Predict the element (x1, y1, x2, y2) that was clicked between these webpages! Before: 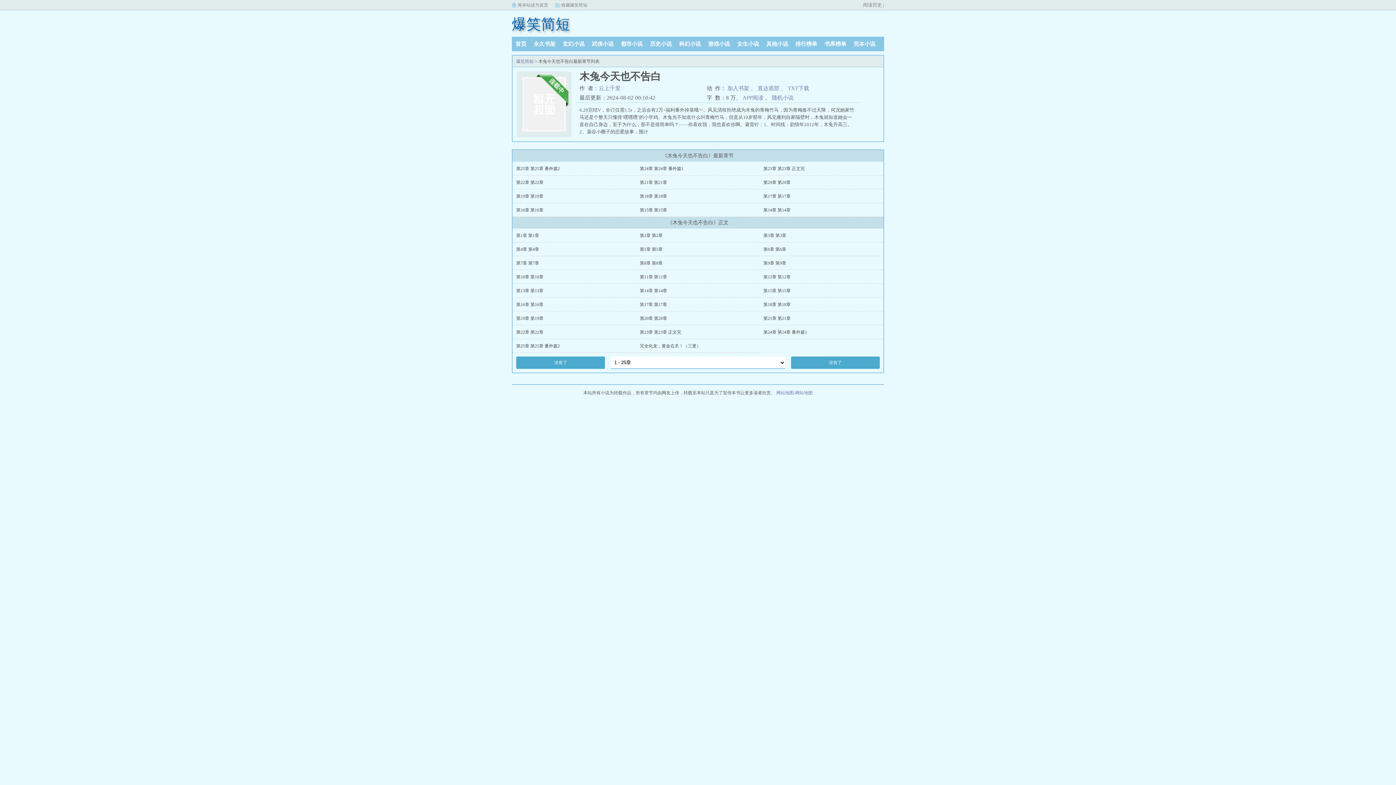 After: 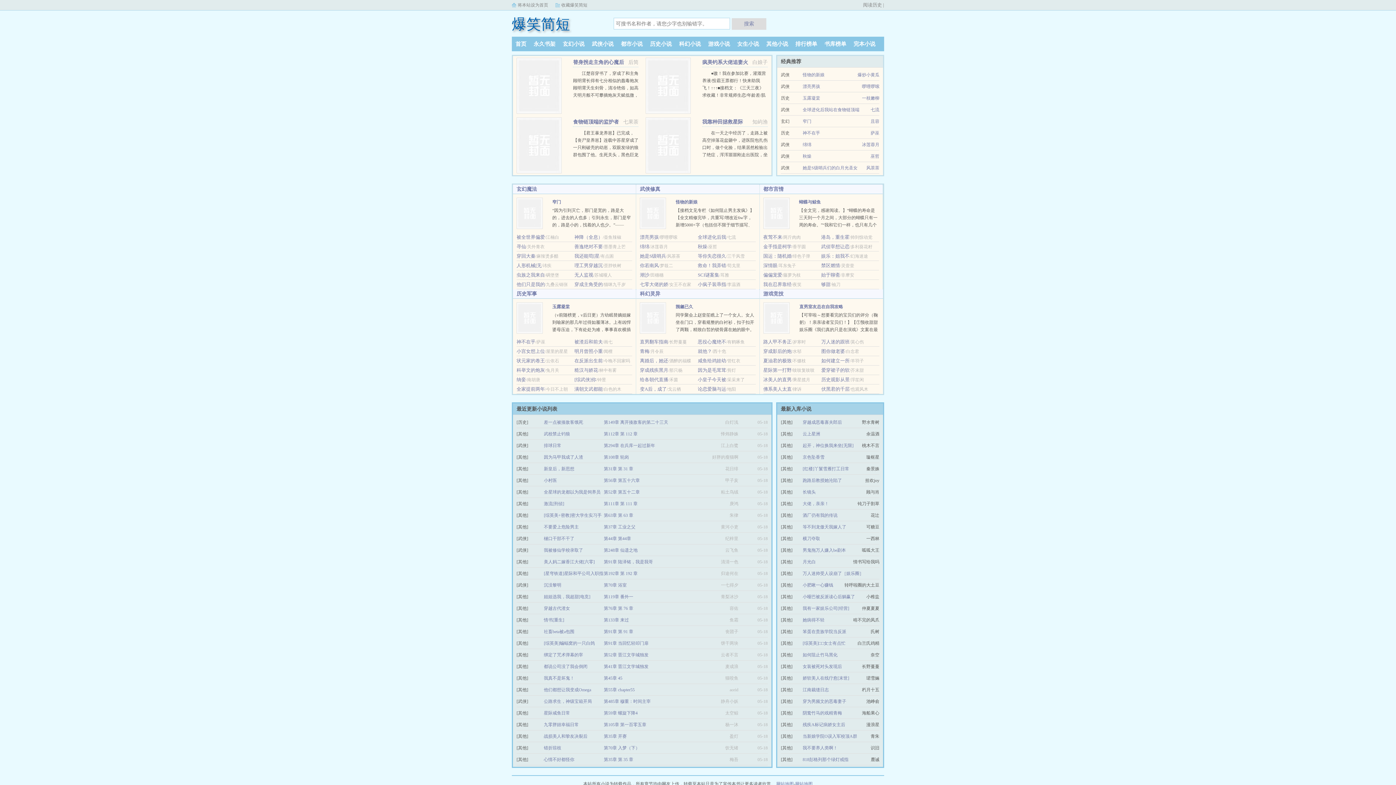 Action: label: 爆笑简短 bbox: (512, 10, 602, 32)